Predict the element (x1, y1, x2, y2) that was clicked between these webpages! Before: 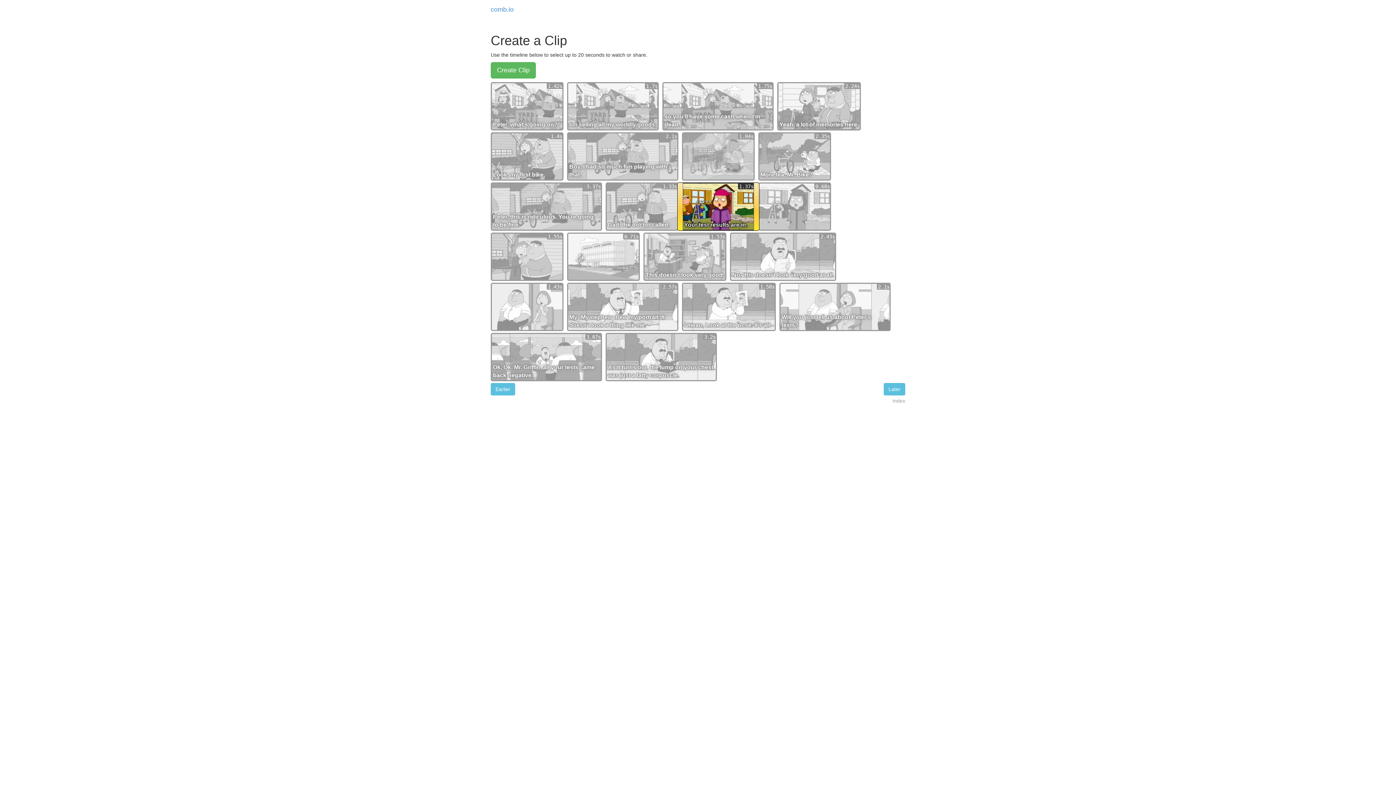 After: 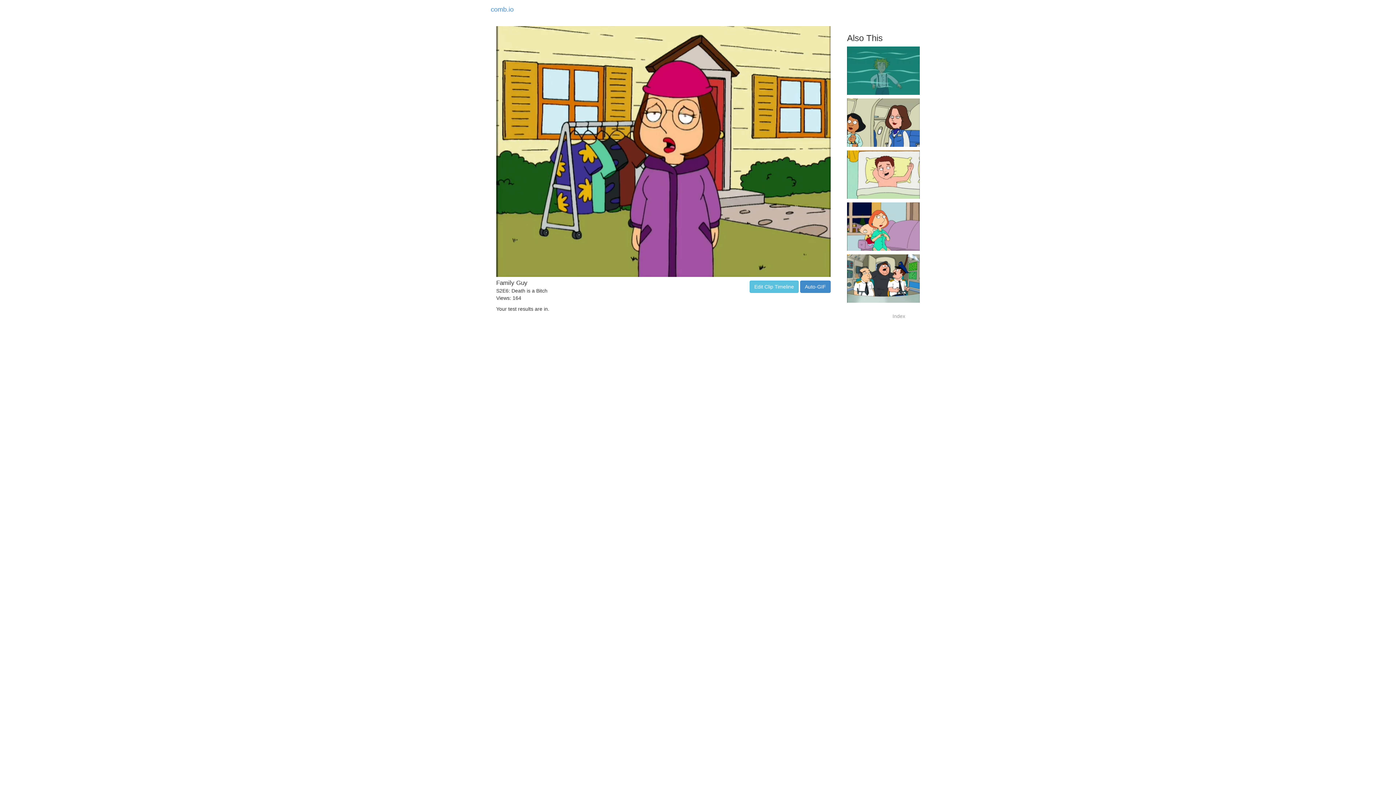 Action: label: Create Clip bbox: (490, 62, 536, 78)